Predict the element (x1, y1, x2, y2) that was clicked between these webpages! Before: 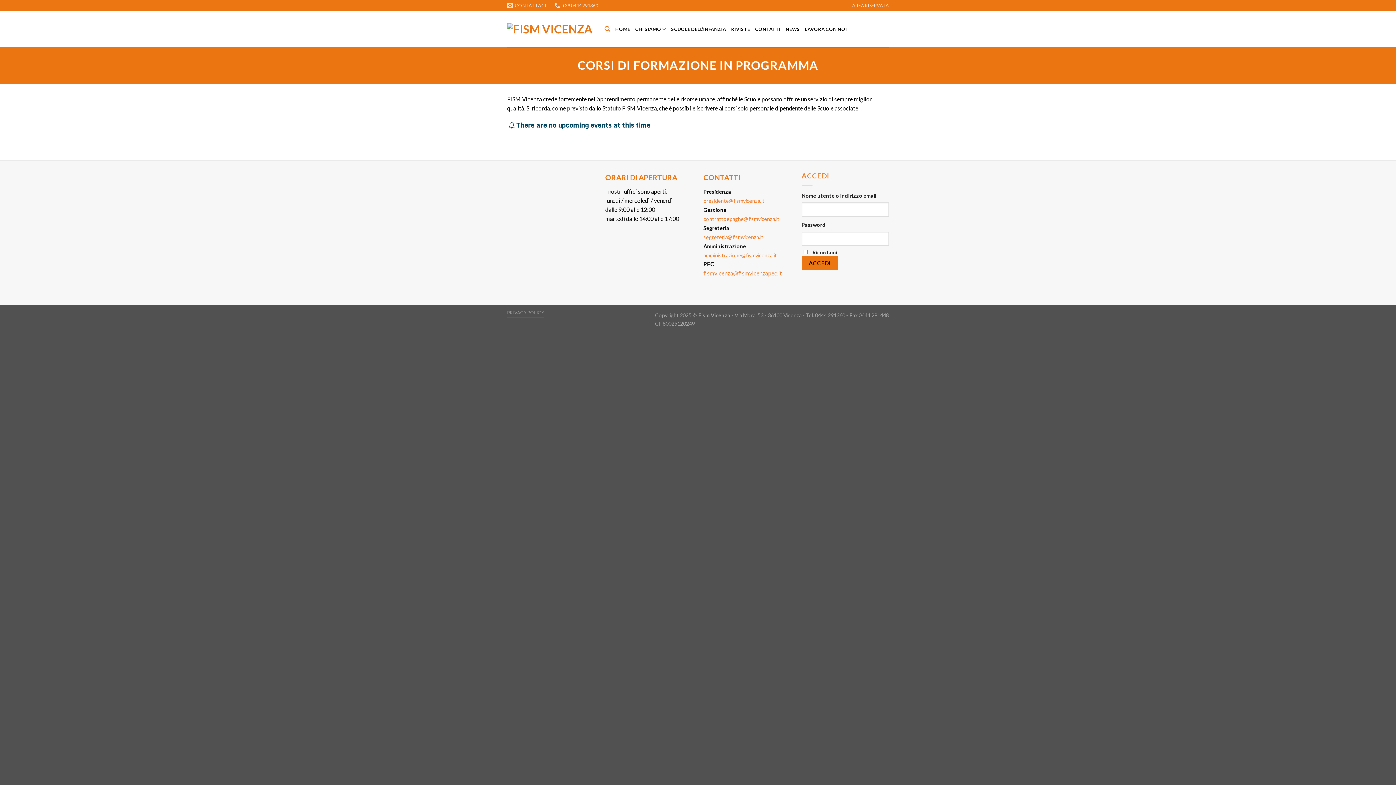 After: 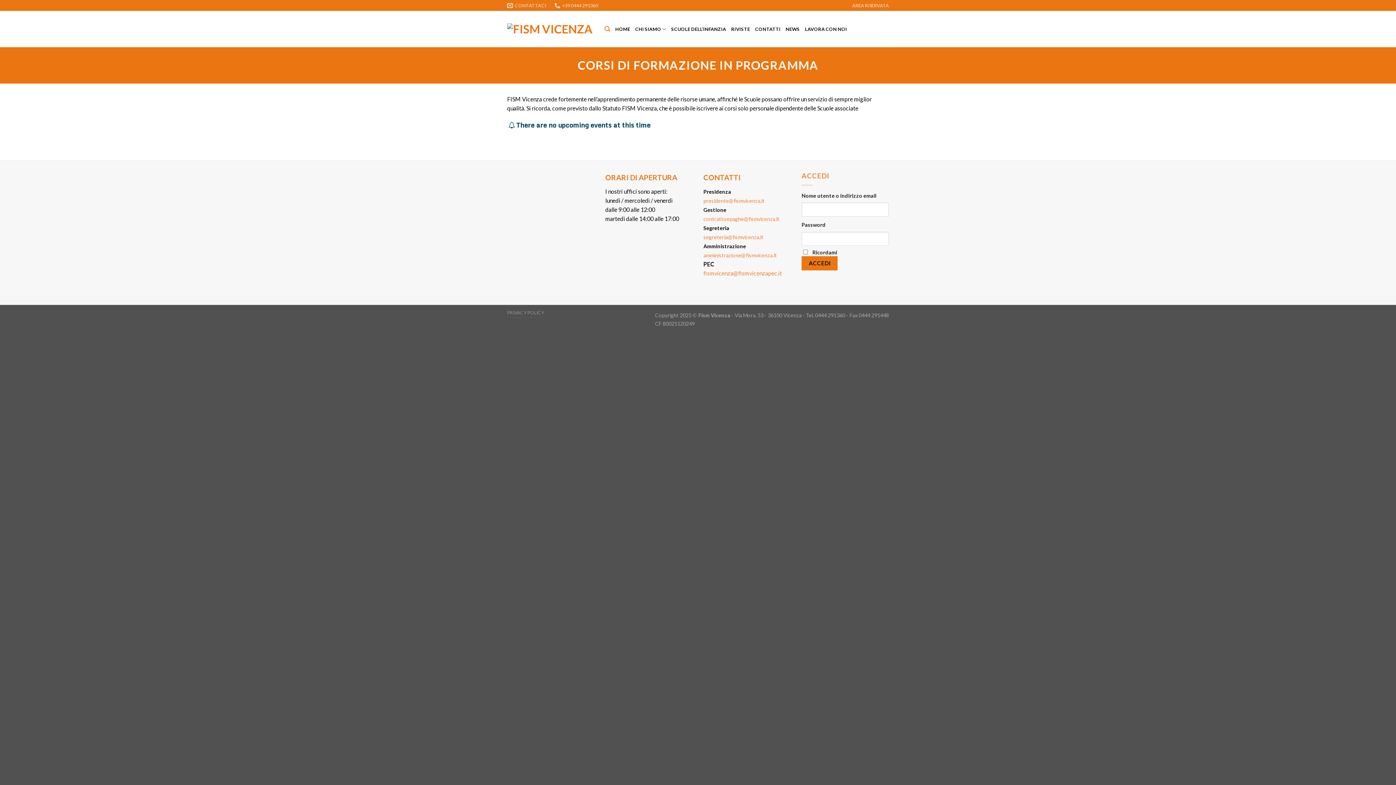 Action: bbox: (703, 216, 779, 222) label: contrattoepaghe@fismvicenza.it